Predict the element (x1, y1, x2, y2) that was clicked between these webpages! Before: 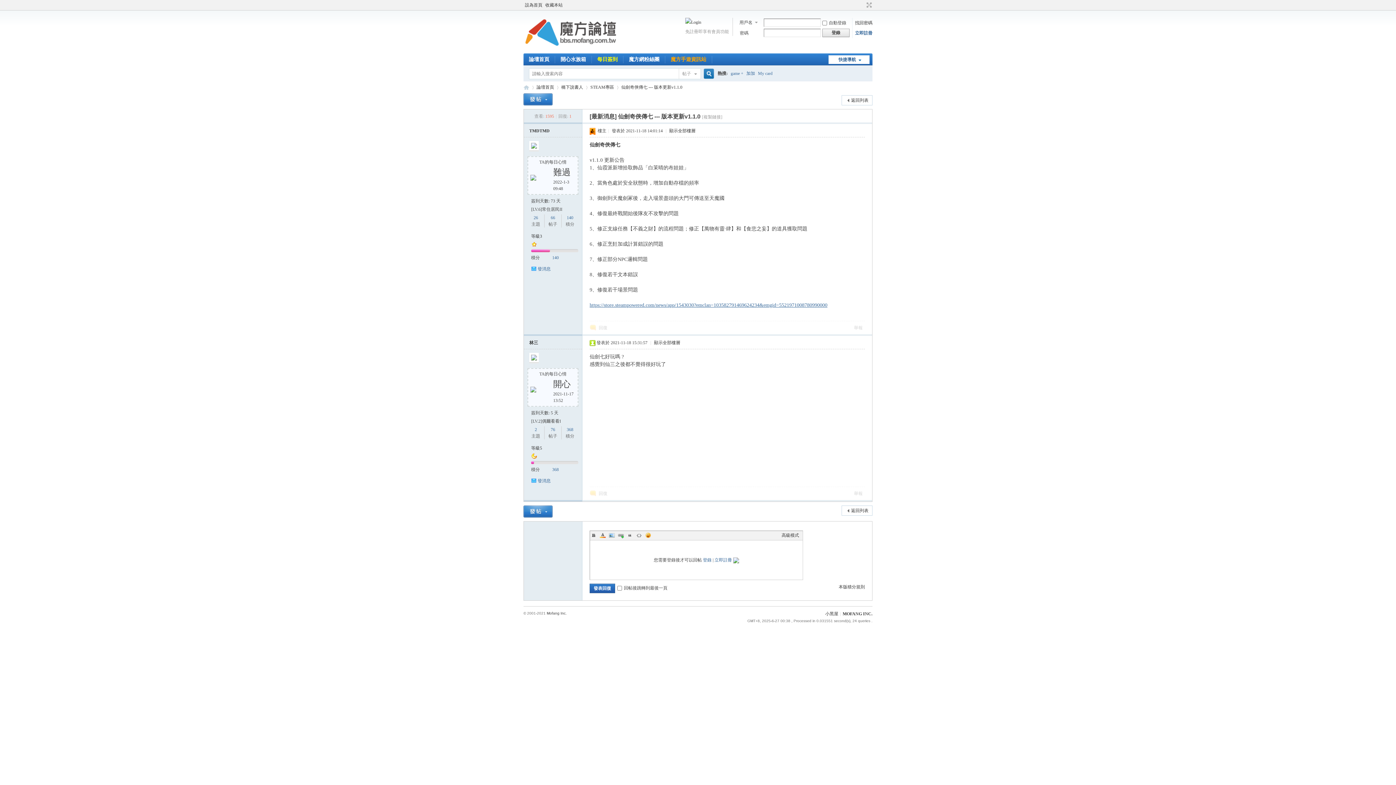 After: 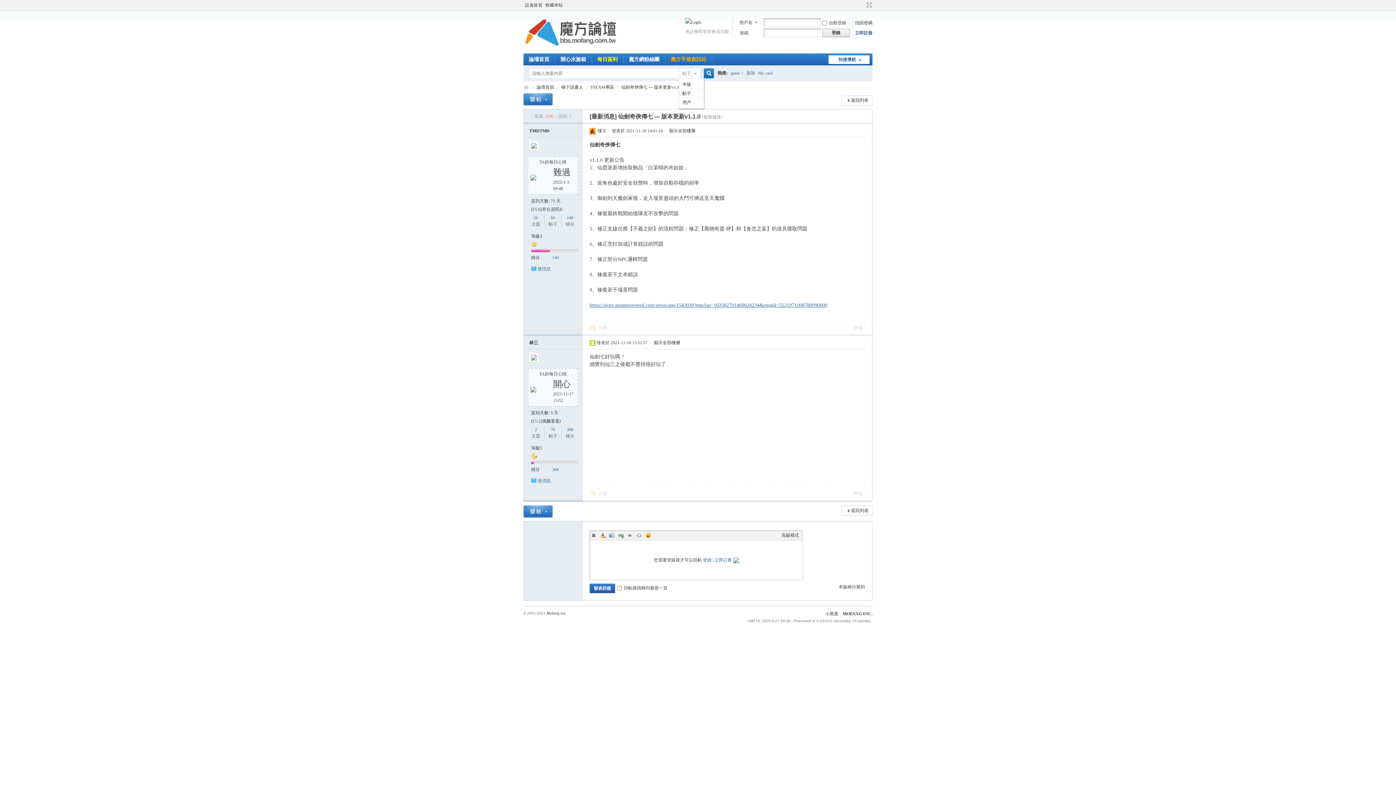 Action: bbox: (678, 66, 701, 81) label: 帖子